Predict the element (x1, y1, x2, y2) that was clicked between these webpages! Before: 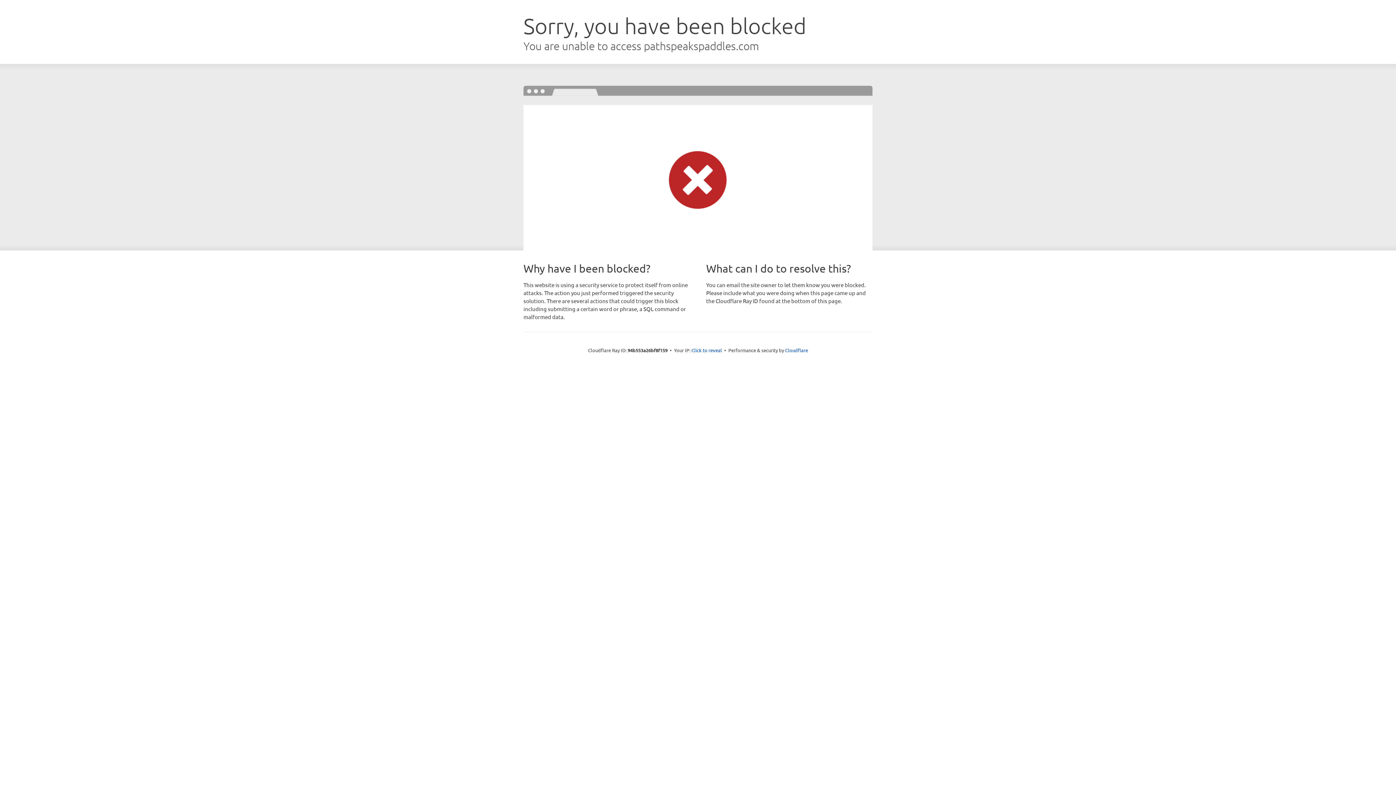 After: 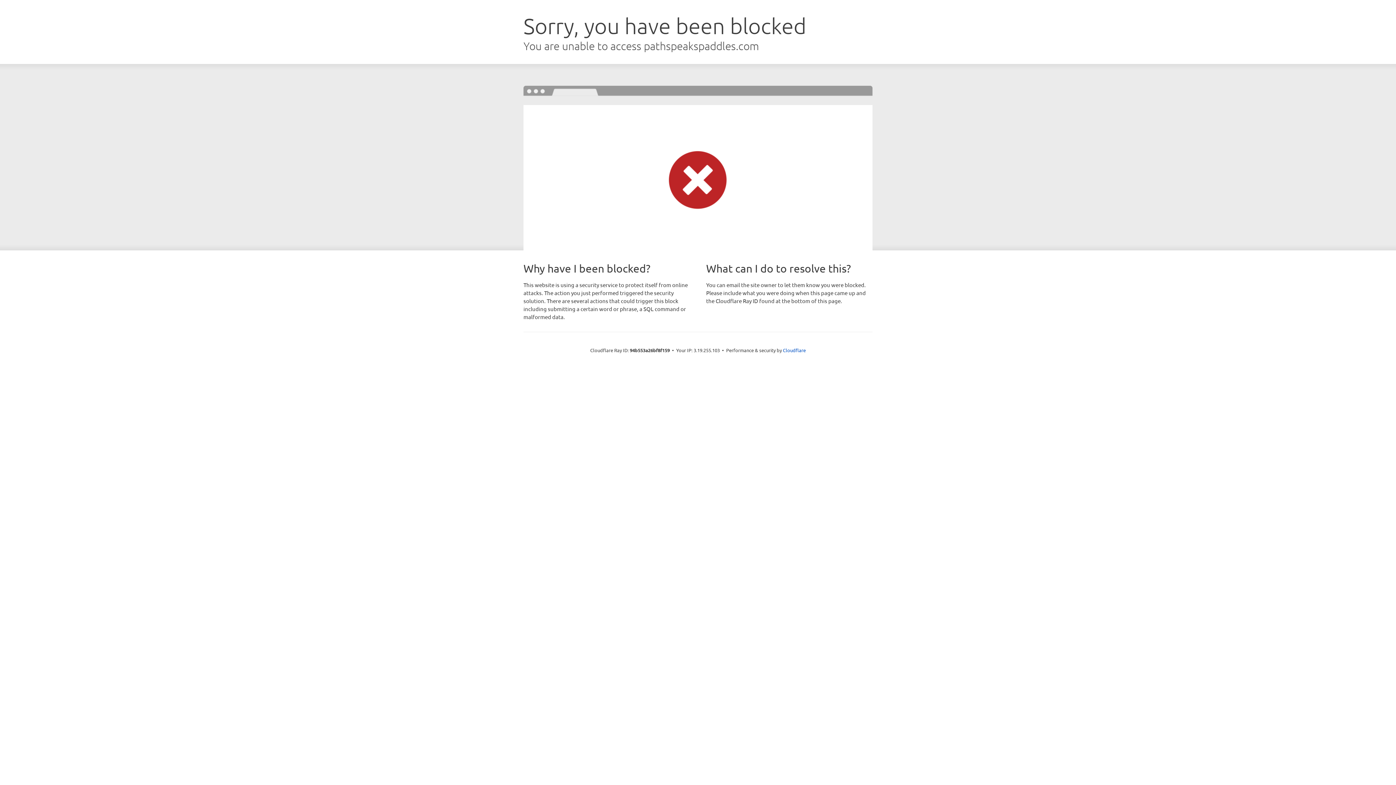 Action: bbox: (691, 346, 722, 353) label: Click to reveal